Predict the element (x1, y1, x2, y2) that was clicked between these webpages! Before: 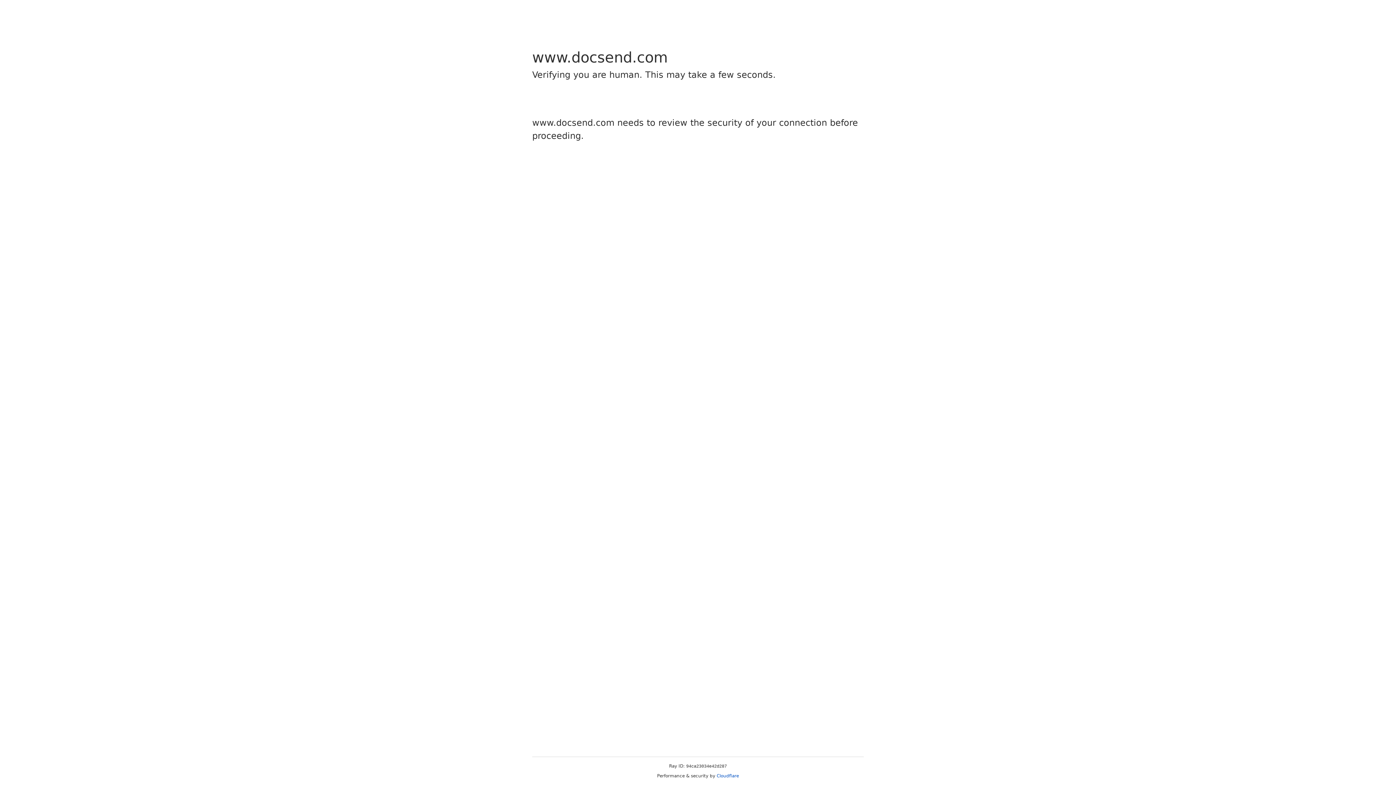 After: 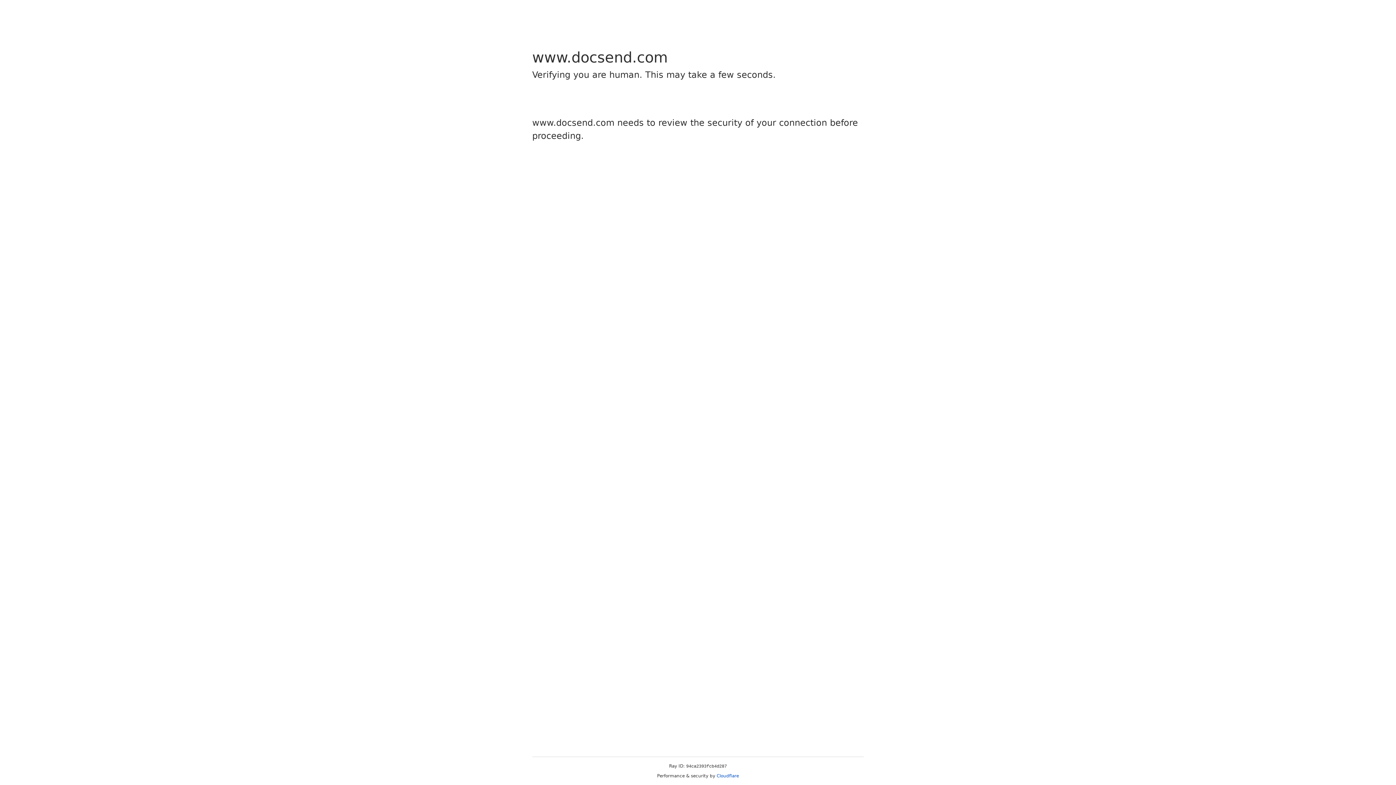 Action: label: Cloudflare bbox: (716, 773, 739, 778)